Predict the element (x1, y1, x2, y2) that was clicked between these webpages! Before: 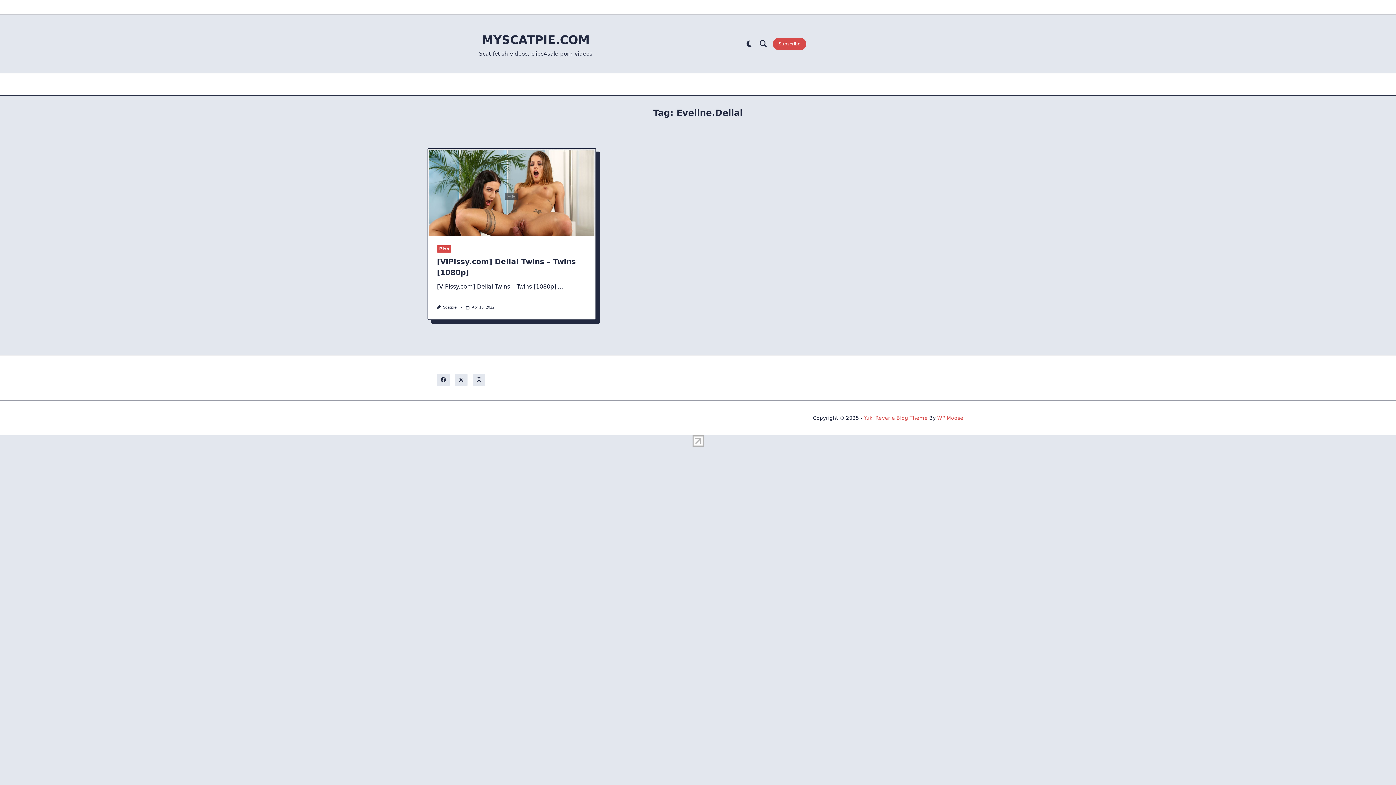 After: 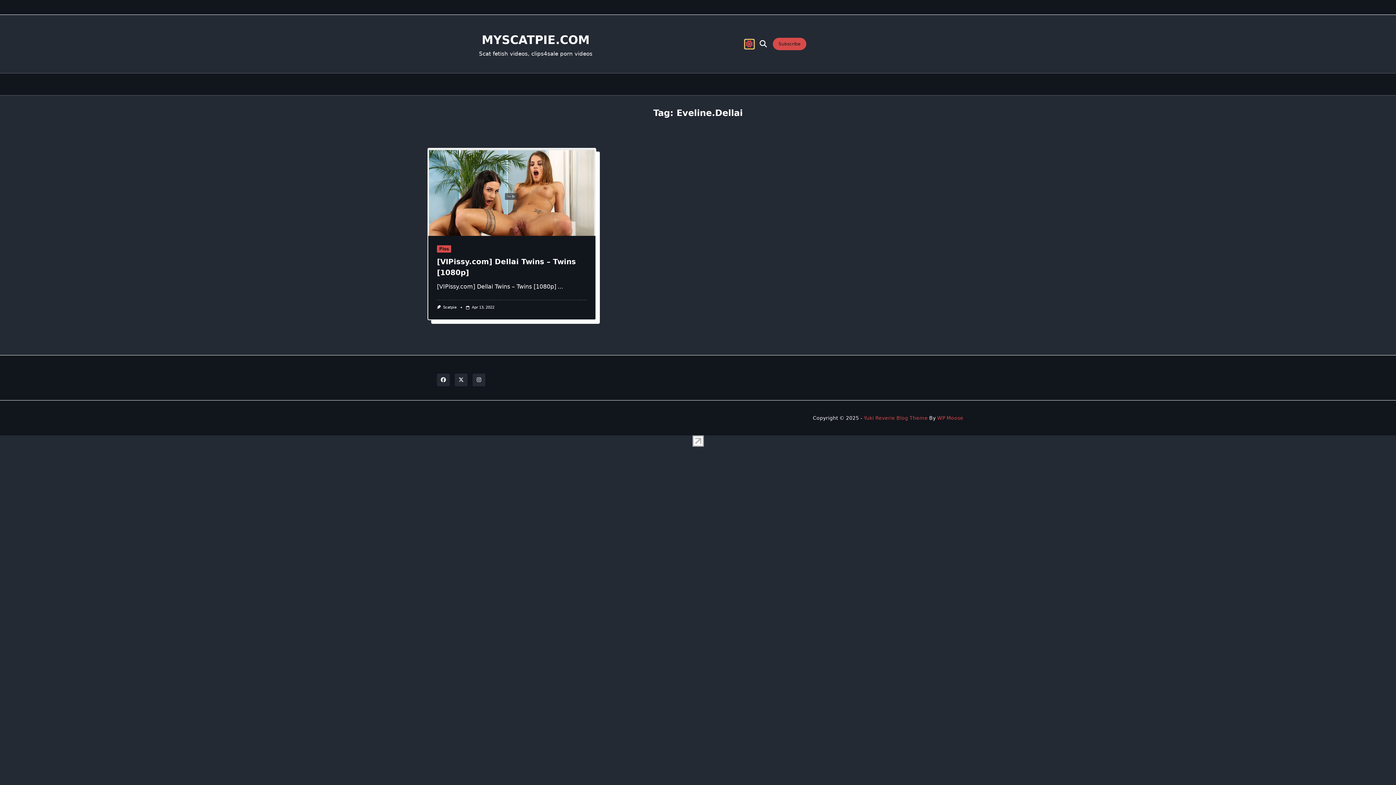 Action: bbox: (744, 39, 754, 48)